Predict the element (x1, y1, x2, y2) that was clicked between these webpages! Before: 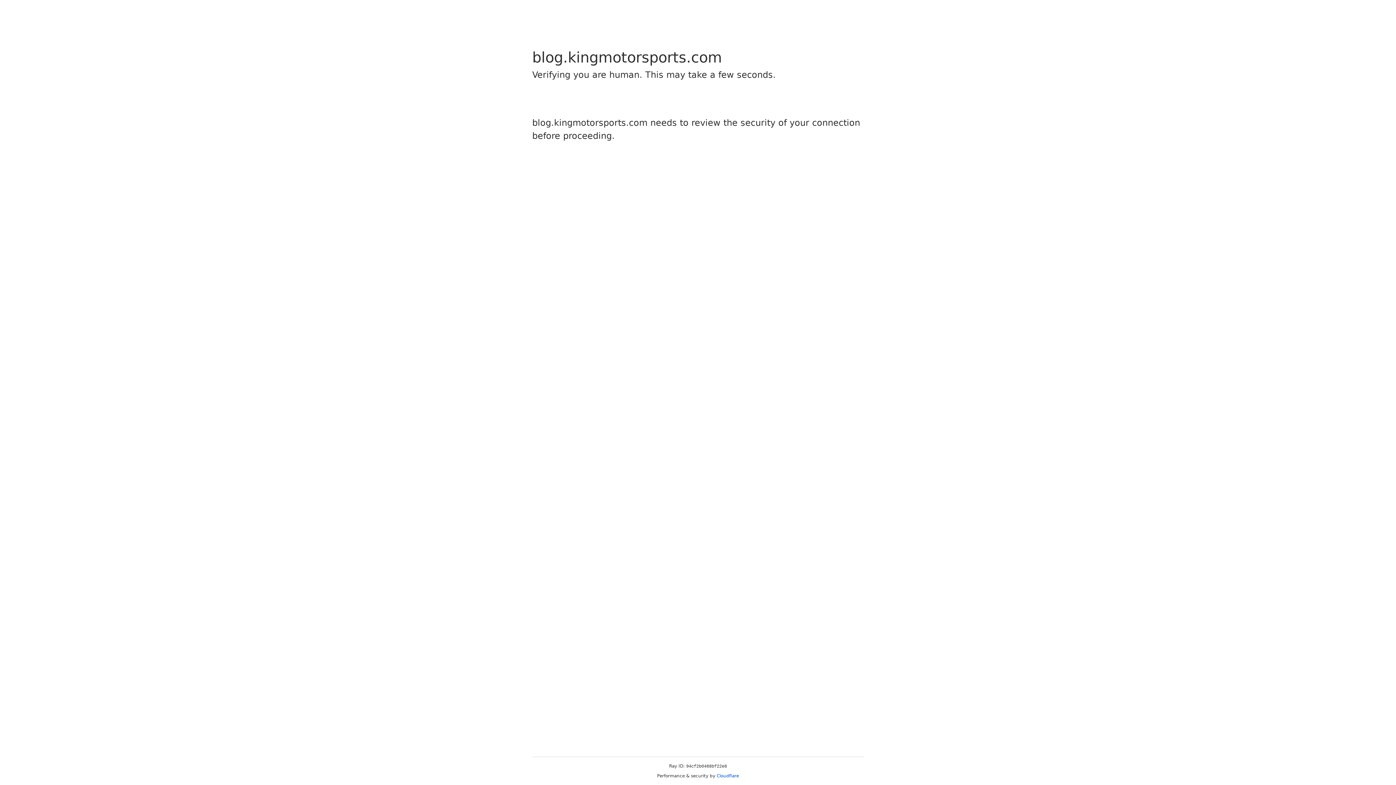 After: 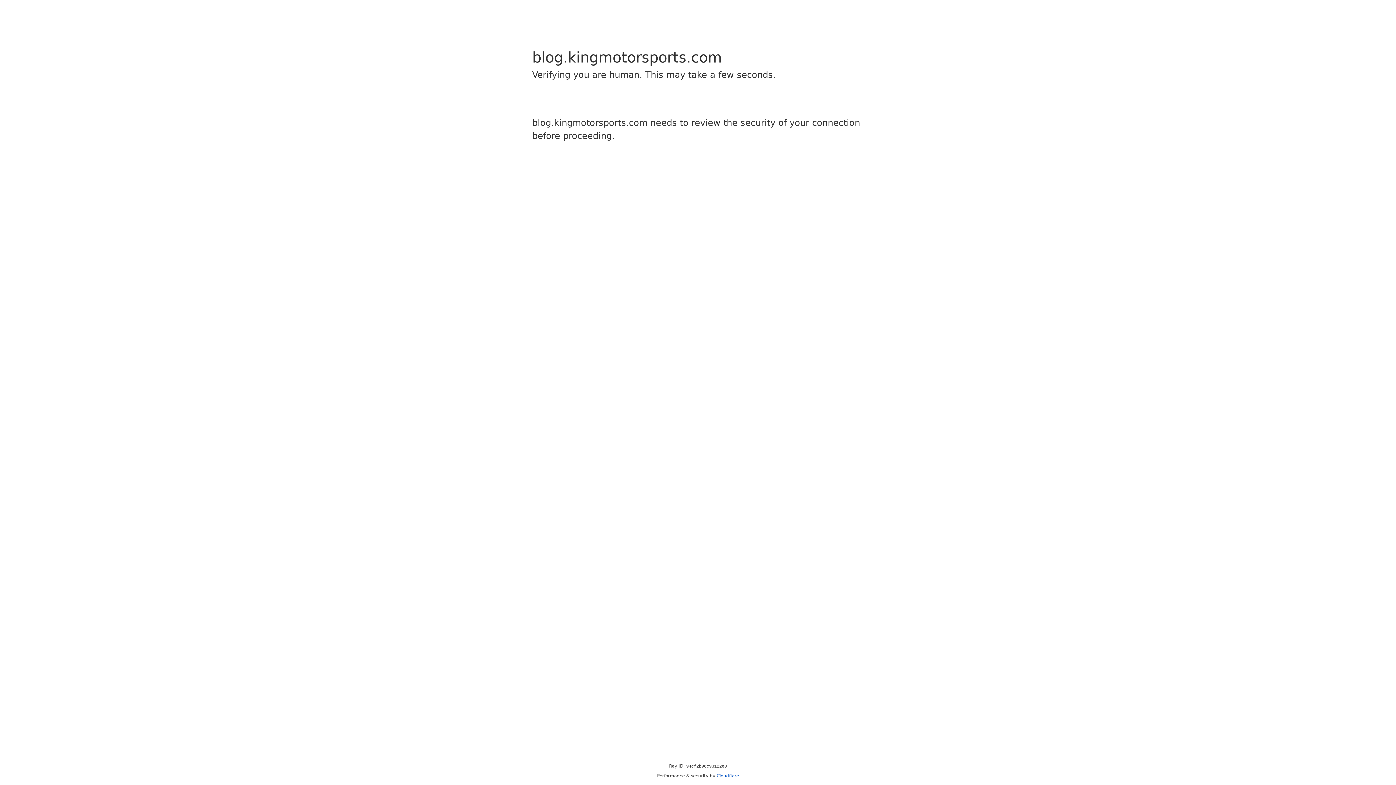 Action: bbox: (716, 773, 739, 778) label: Cloudflare